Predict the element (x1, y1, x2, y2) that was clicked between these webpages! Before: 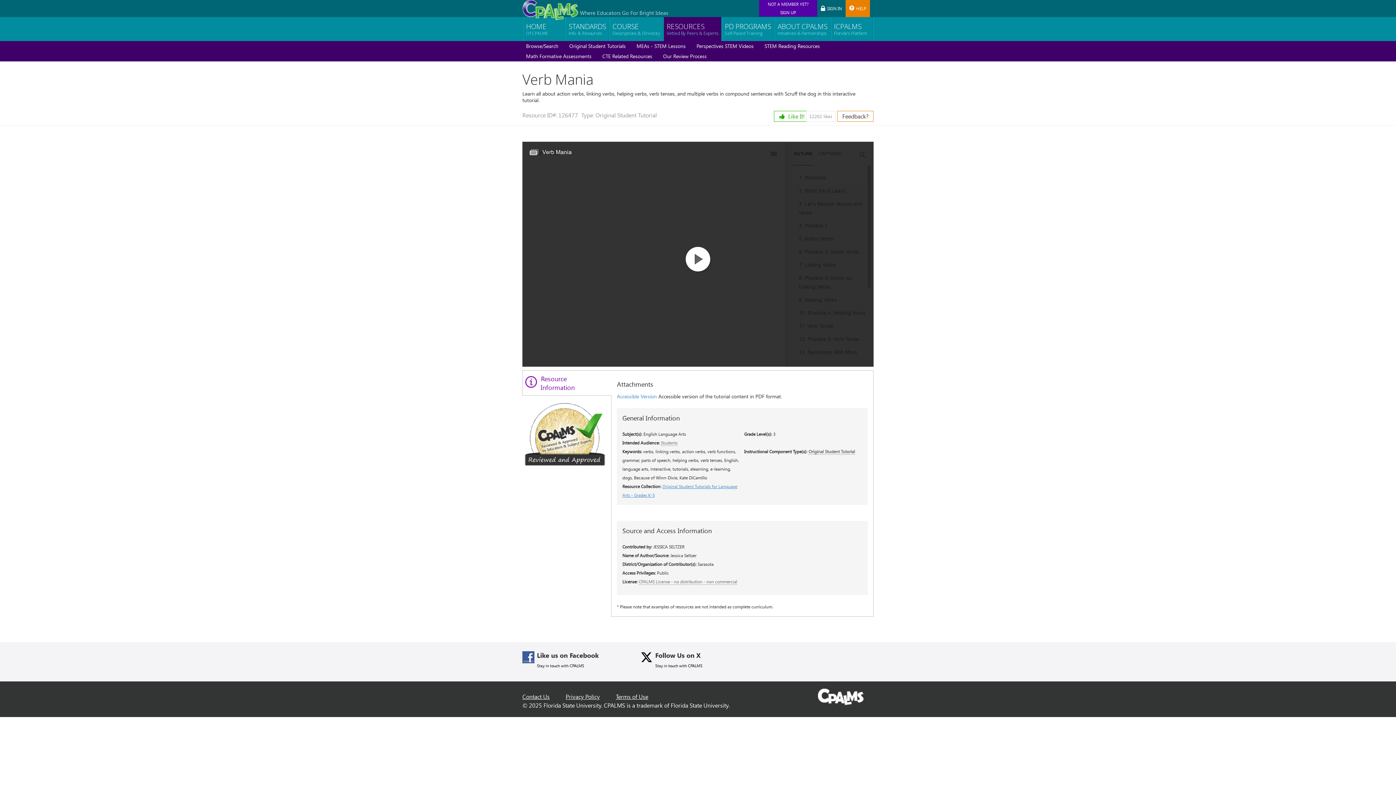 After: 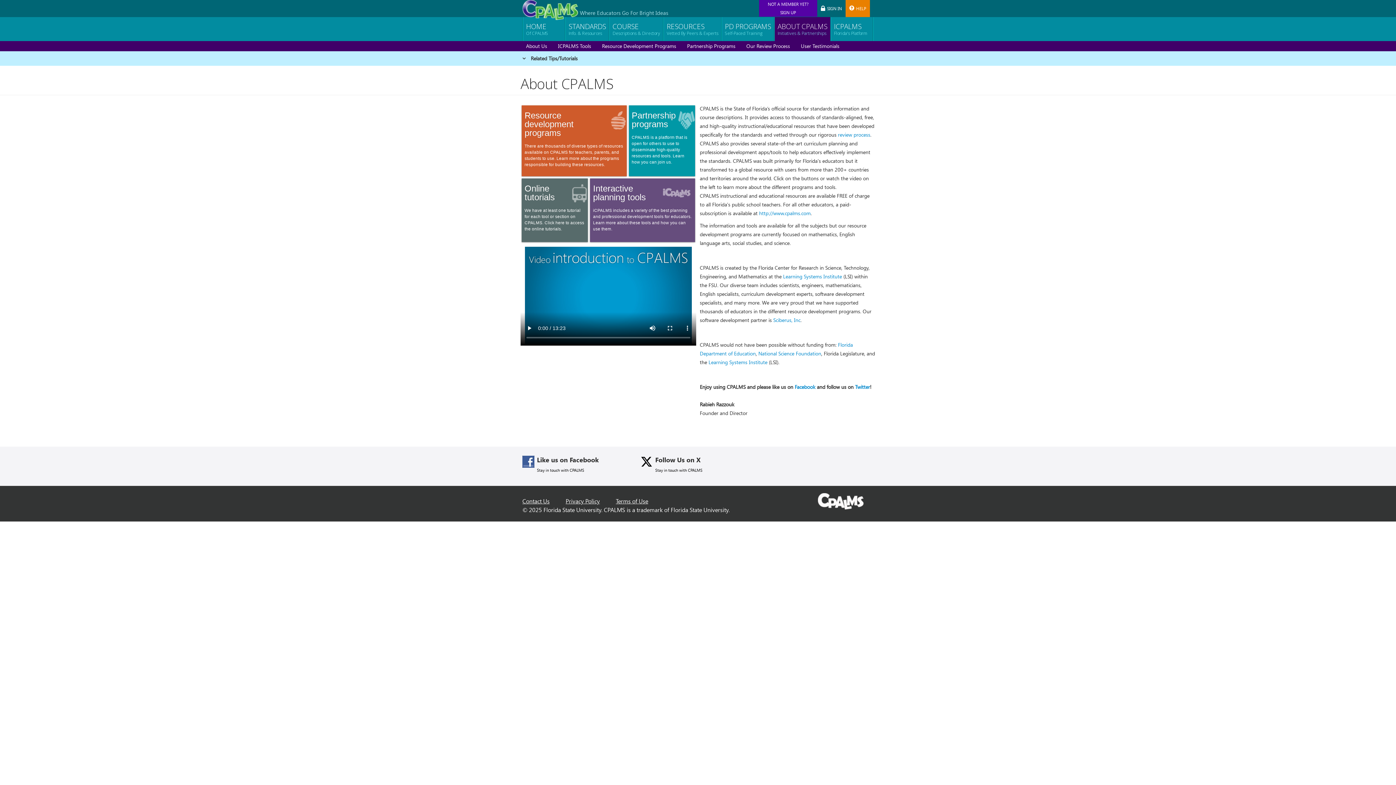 Action: bbox: (774, 17, 830, 41) label: ABOUT CPALMS
Initiatives & Partnerships